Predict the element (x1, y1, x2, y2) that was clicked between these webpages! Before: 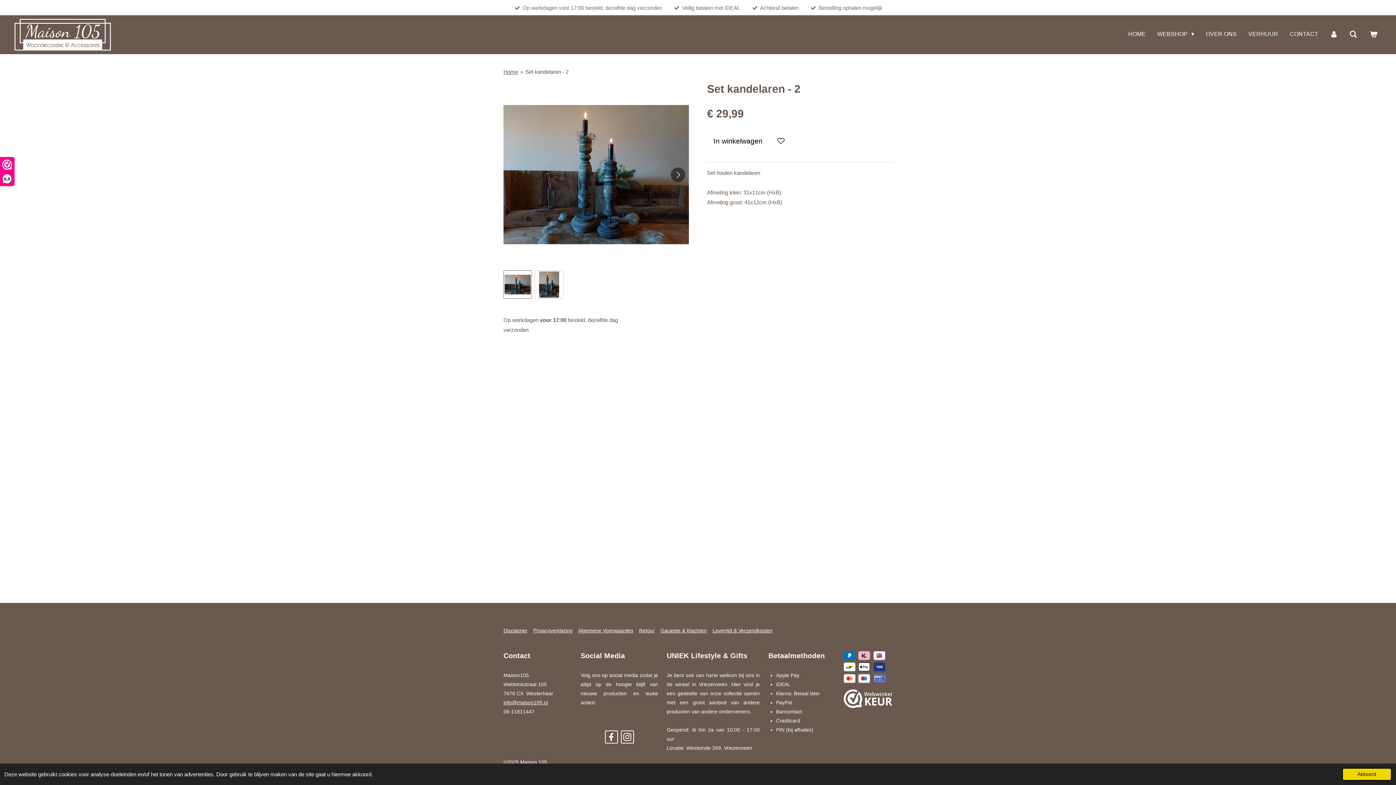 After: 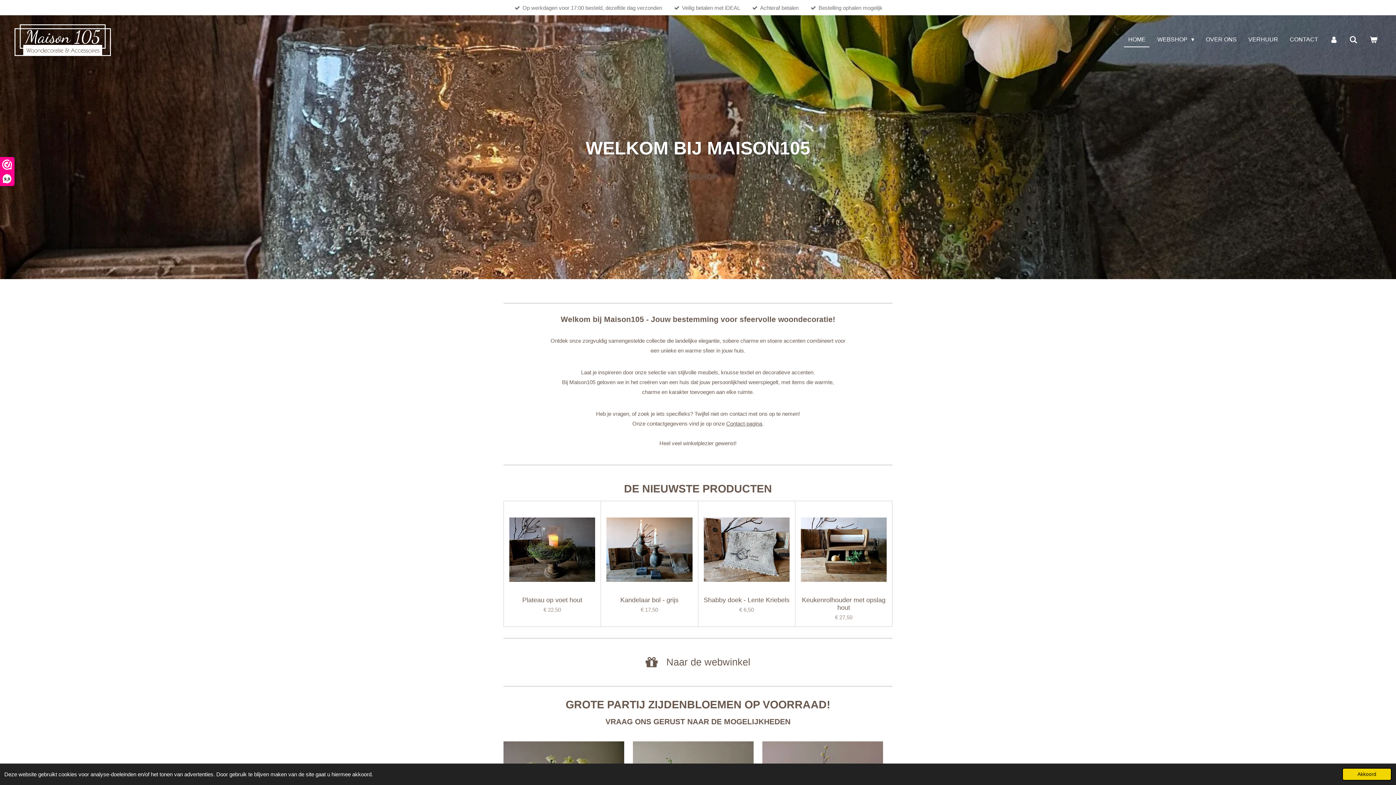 Action: bbox: (14, 18, 110, 50)